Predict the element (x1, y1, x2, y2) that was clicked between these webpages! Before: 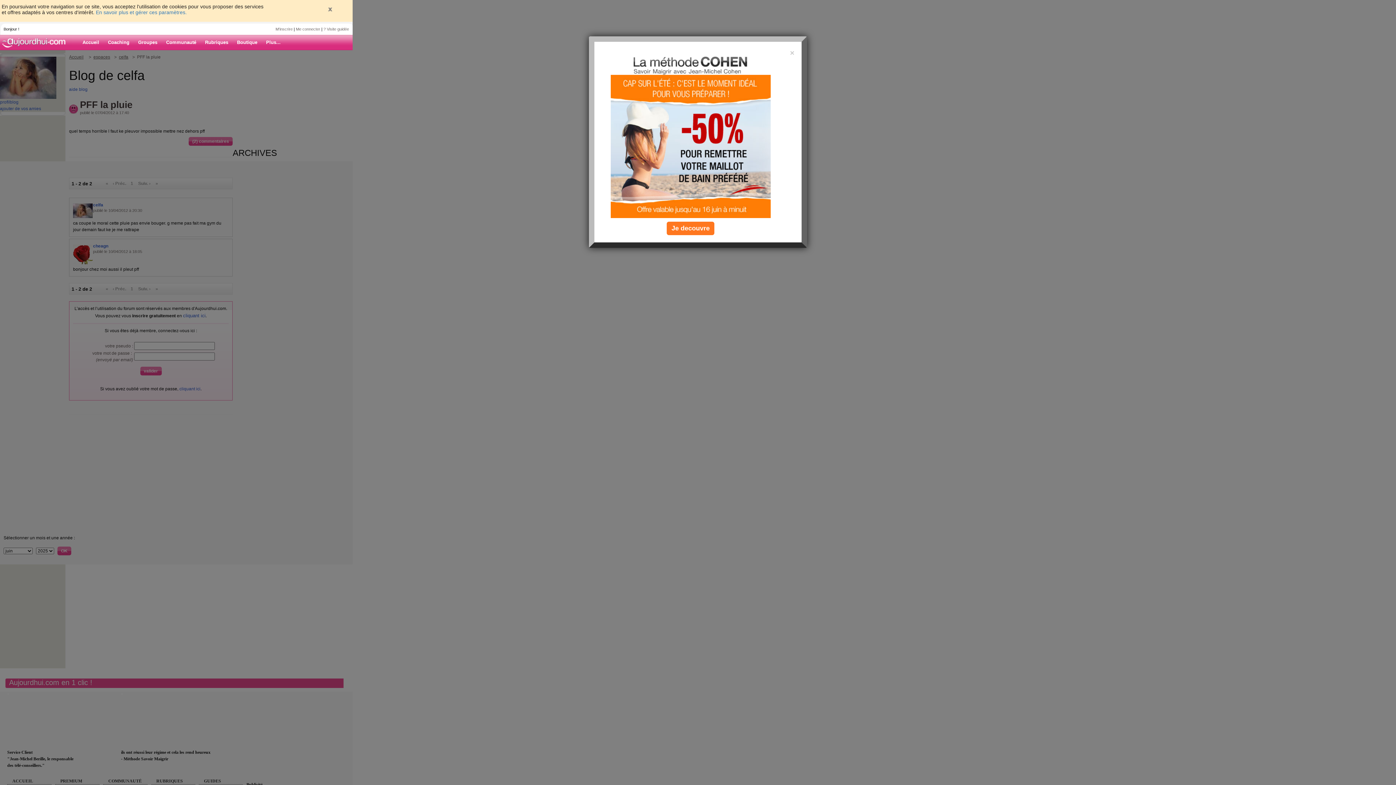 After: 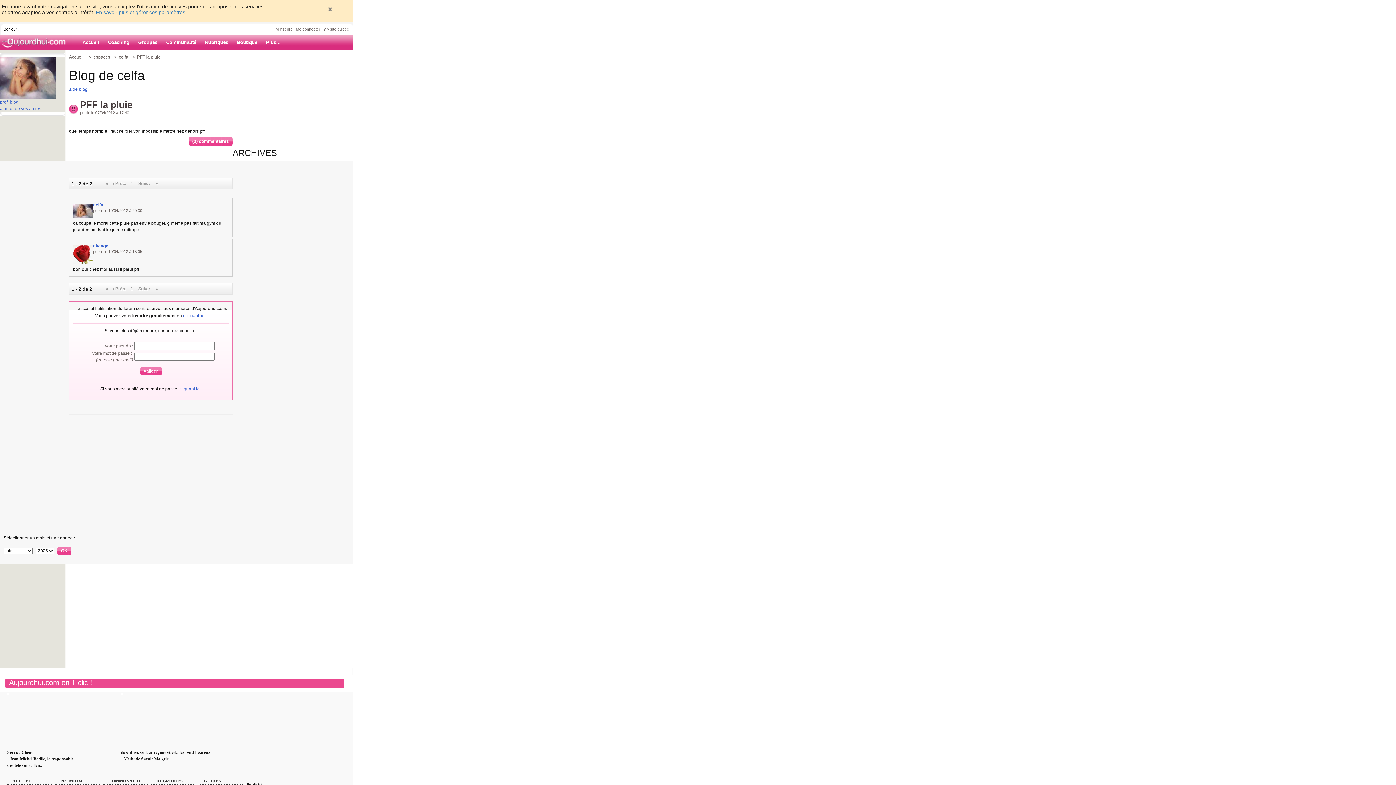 Action: label: Close bbox: (790, 49, 794, 56)